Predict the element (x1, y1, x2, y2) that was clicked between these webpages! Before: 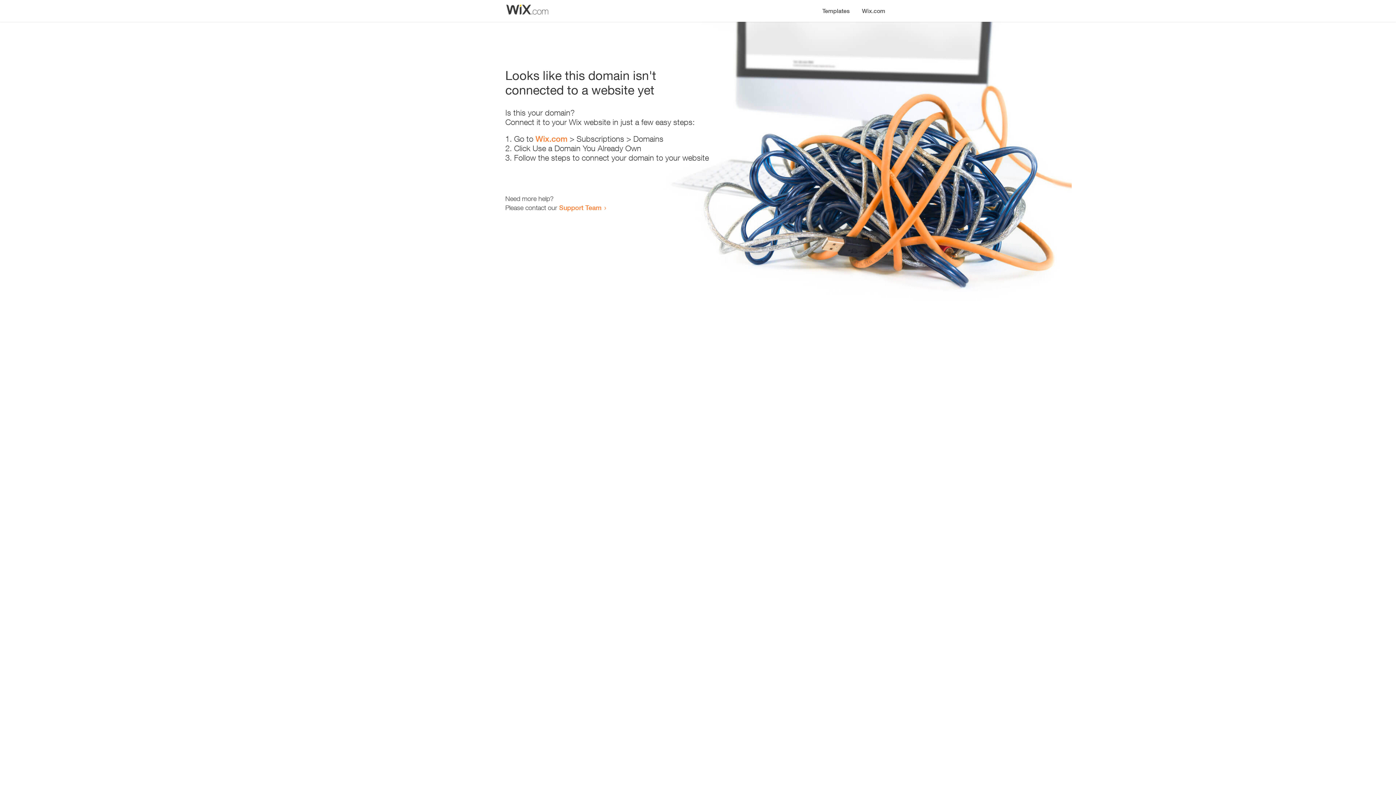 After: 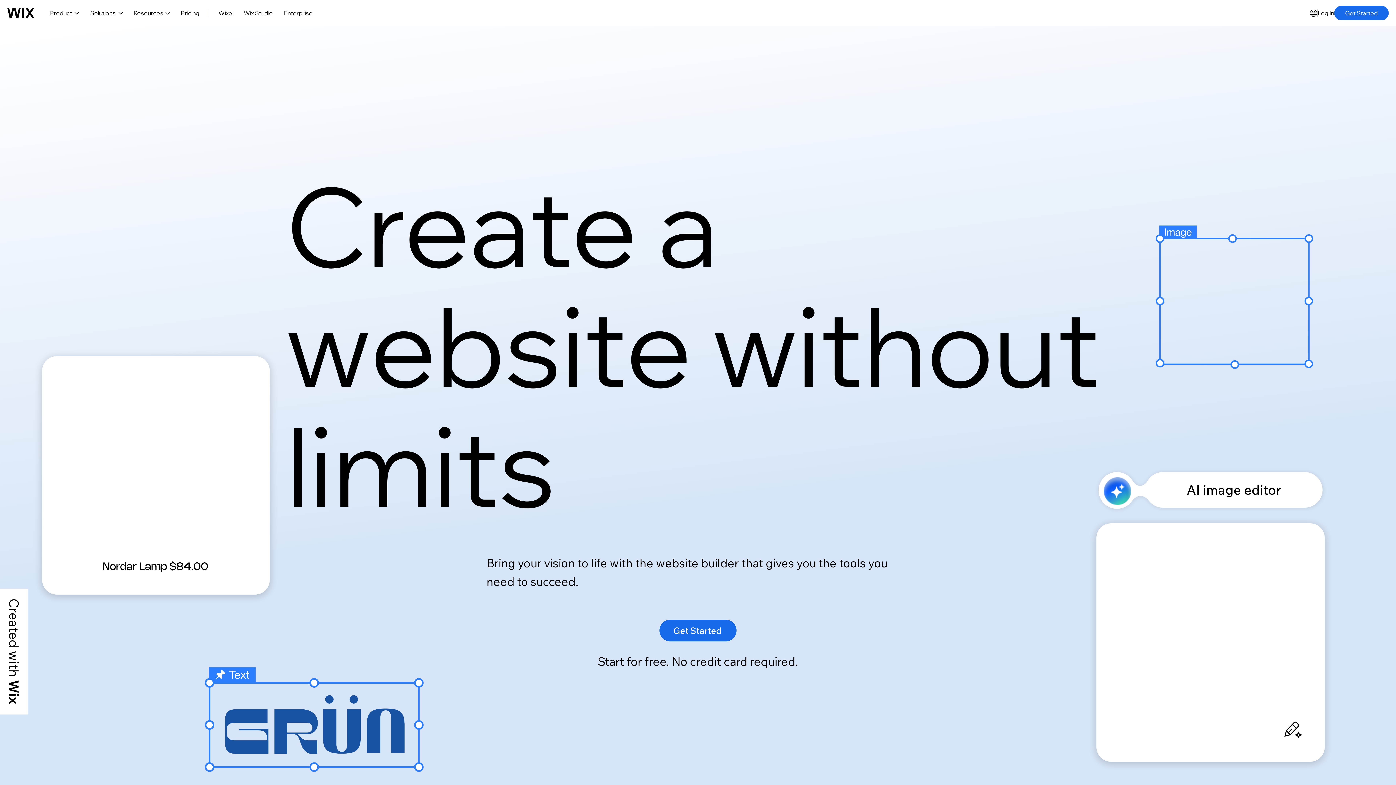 Action: label: Wix.com bbox: (535, 134, 567, 143)